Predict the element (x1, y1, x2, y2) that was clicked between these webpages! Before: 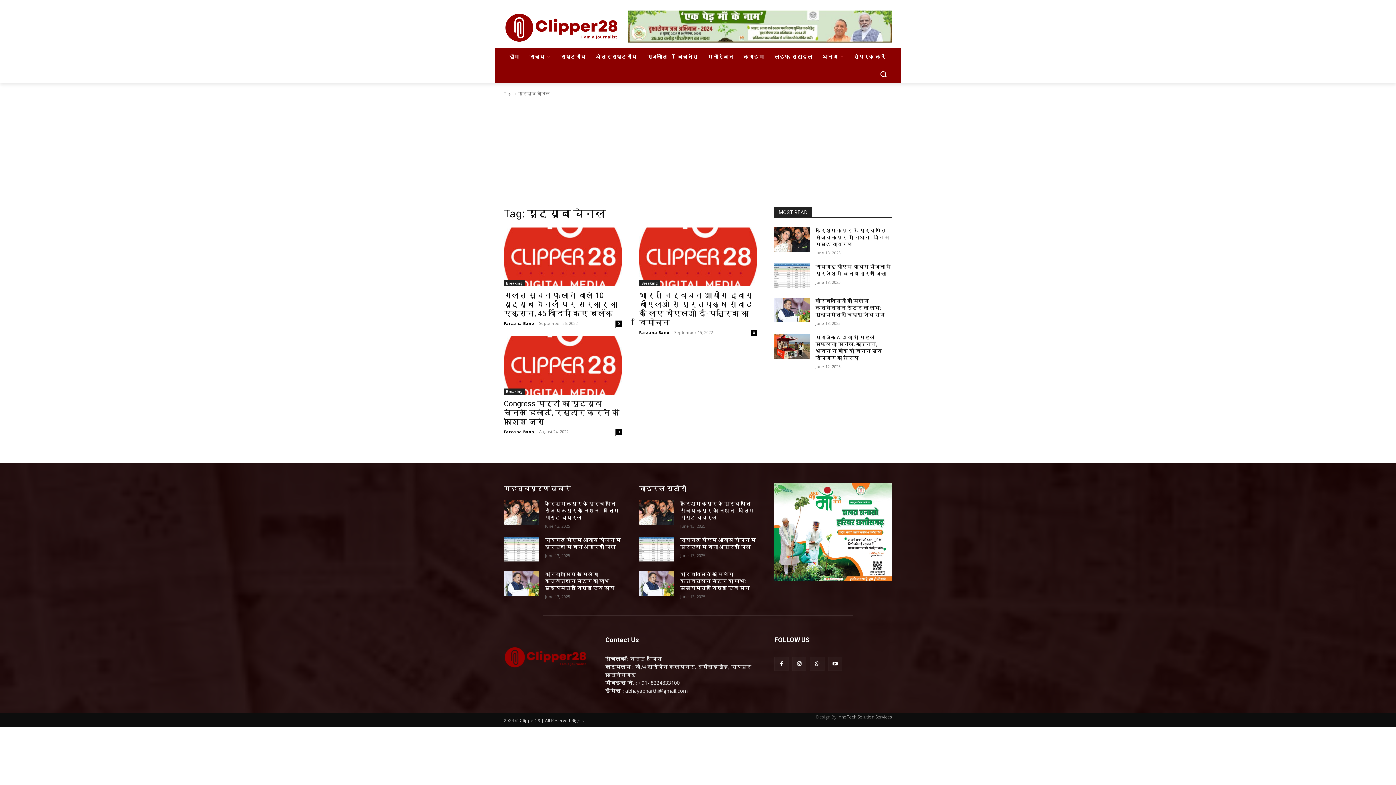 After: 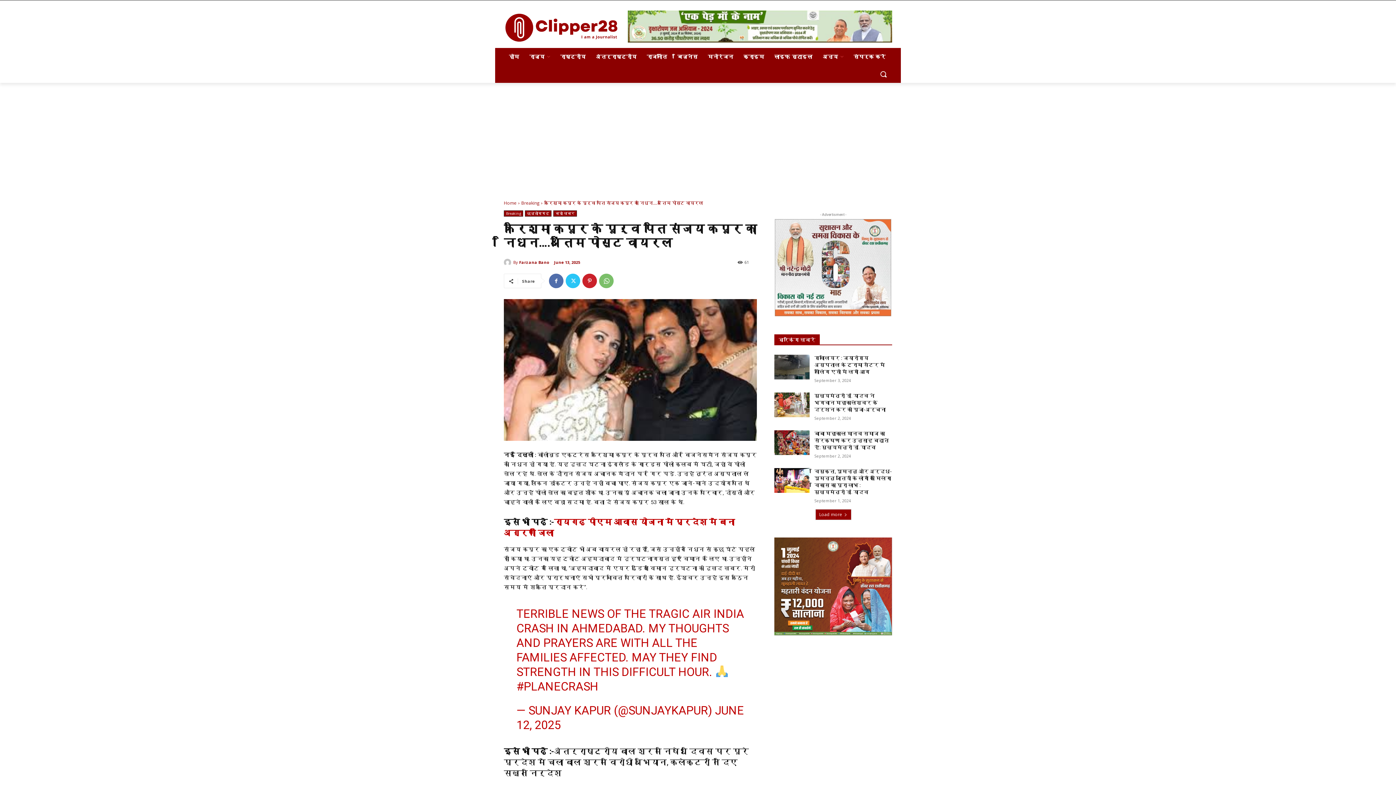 Action: label: करिश्मा कपूर के पूर्व पति संजय कपूर का निधन….अंतिम पोस्ट वायरल bbox: (680, 501, 754, 520)